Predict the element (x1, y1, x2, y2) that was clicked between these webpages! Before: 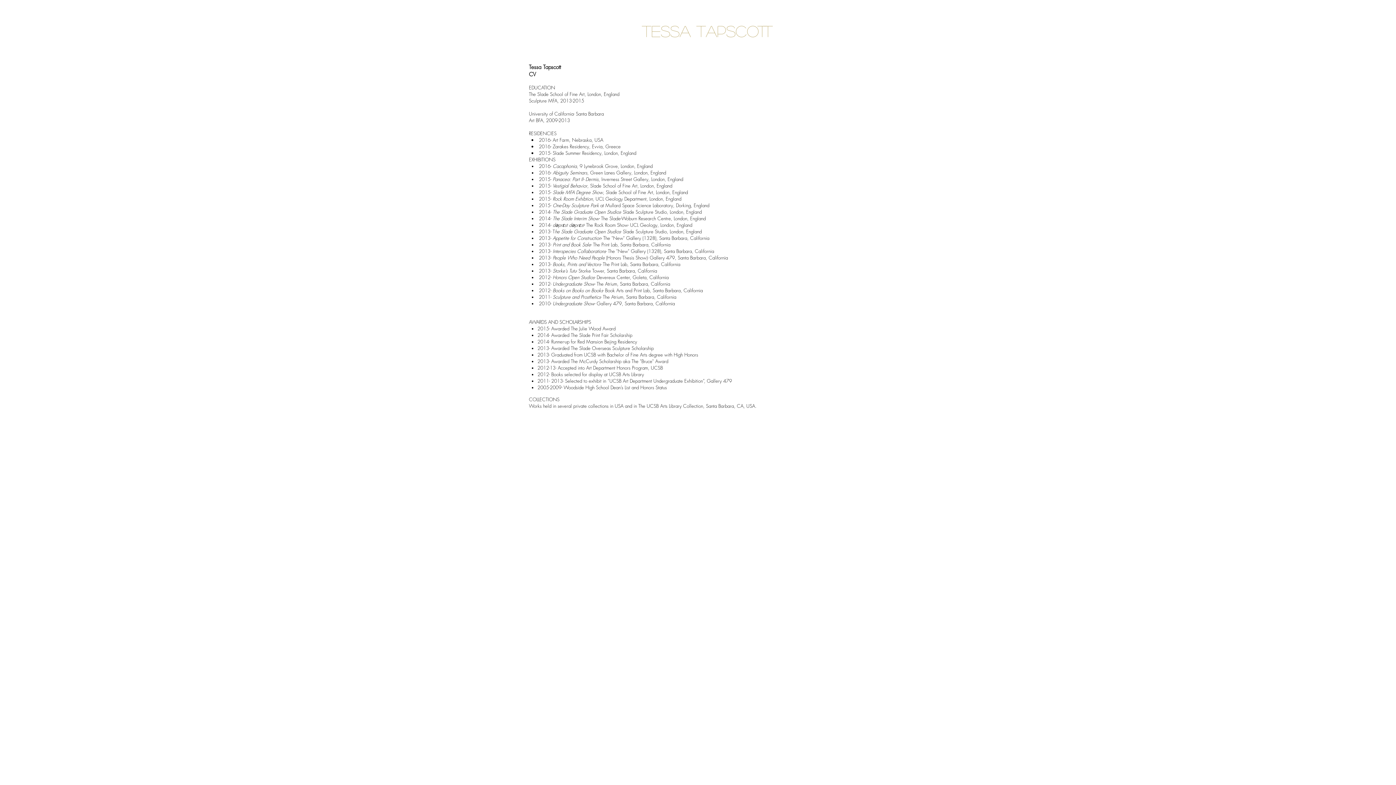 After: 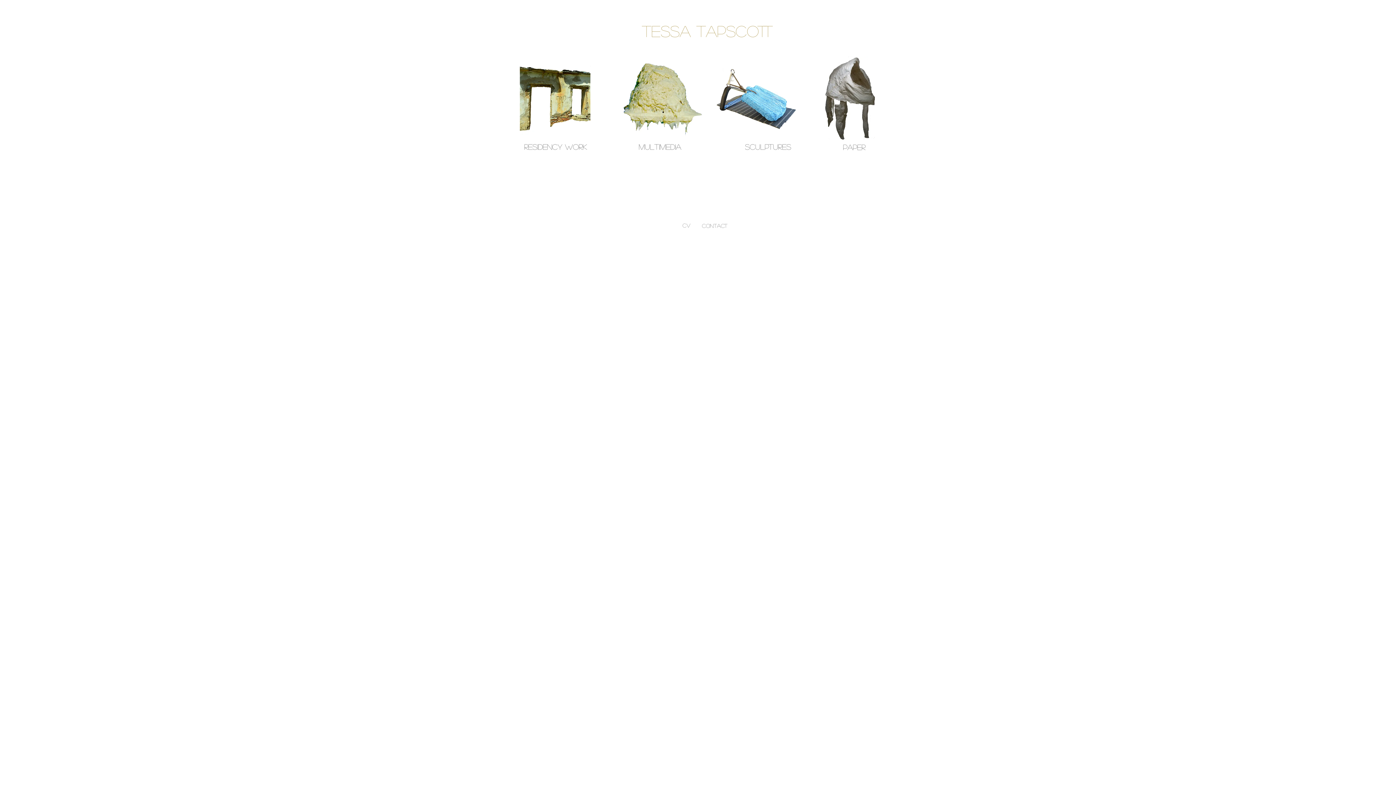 Action: bbox: (563, 7, 851, 53) label: Tessa Tapscott